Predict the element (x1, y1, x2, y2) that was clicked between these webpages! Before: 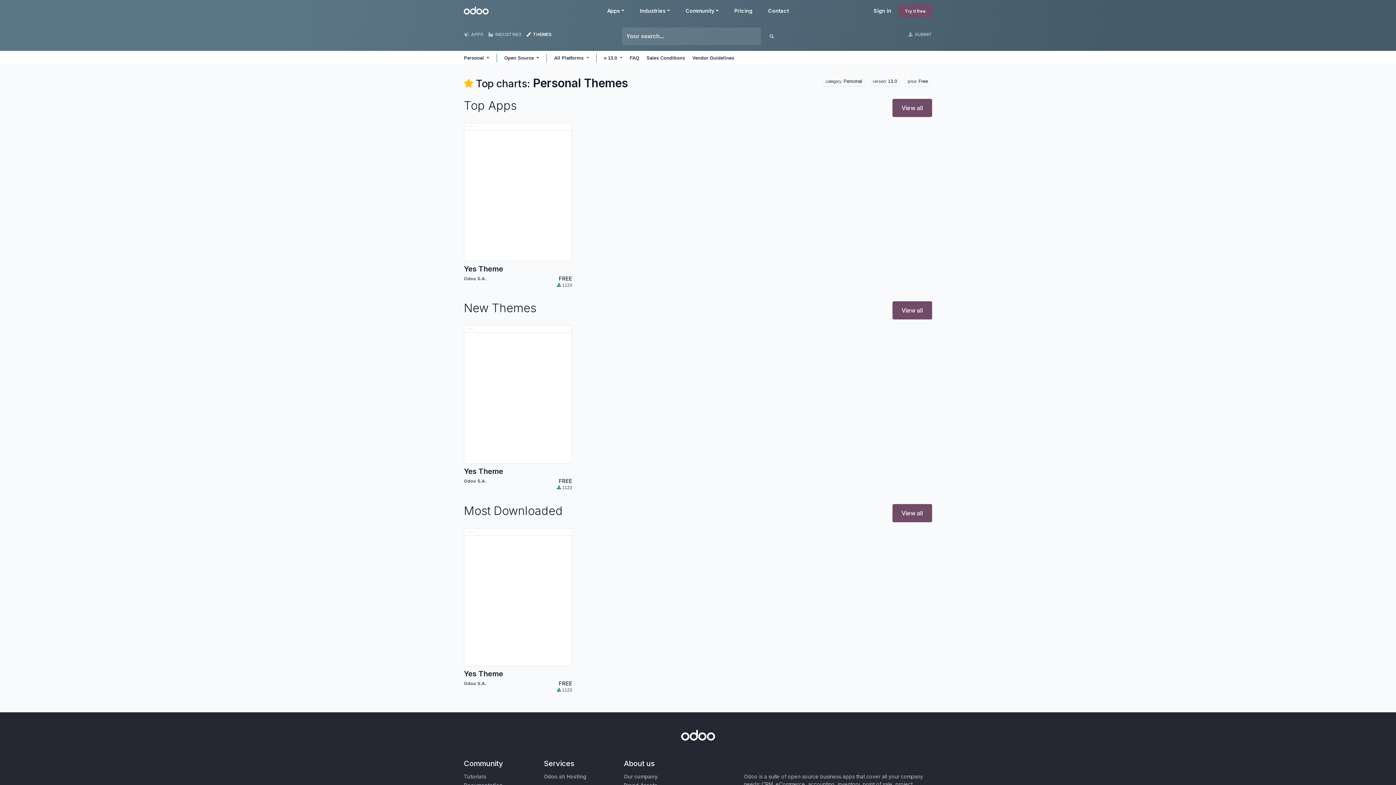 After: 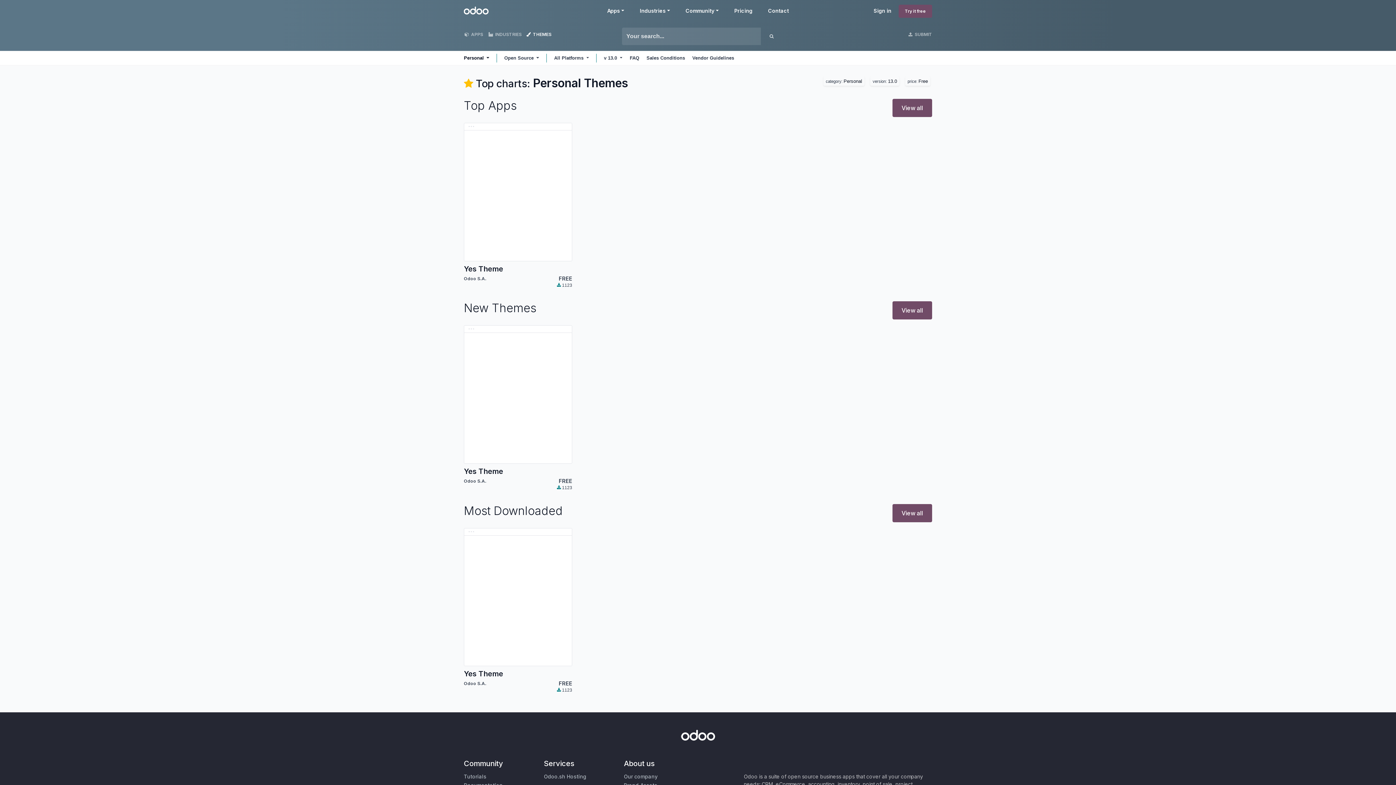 Action: label: Personal  bbox: (464, 51, 489, 65)